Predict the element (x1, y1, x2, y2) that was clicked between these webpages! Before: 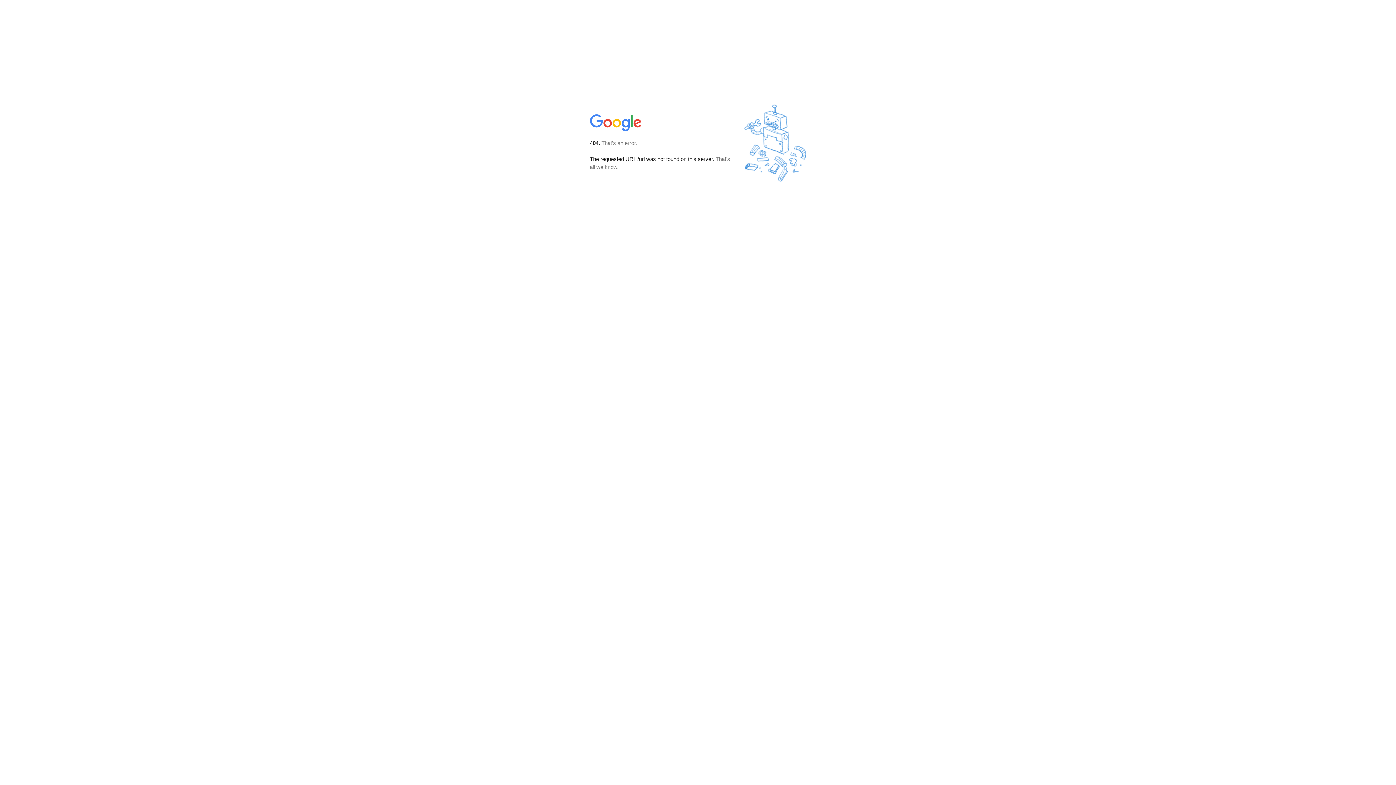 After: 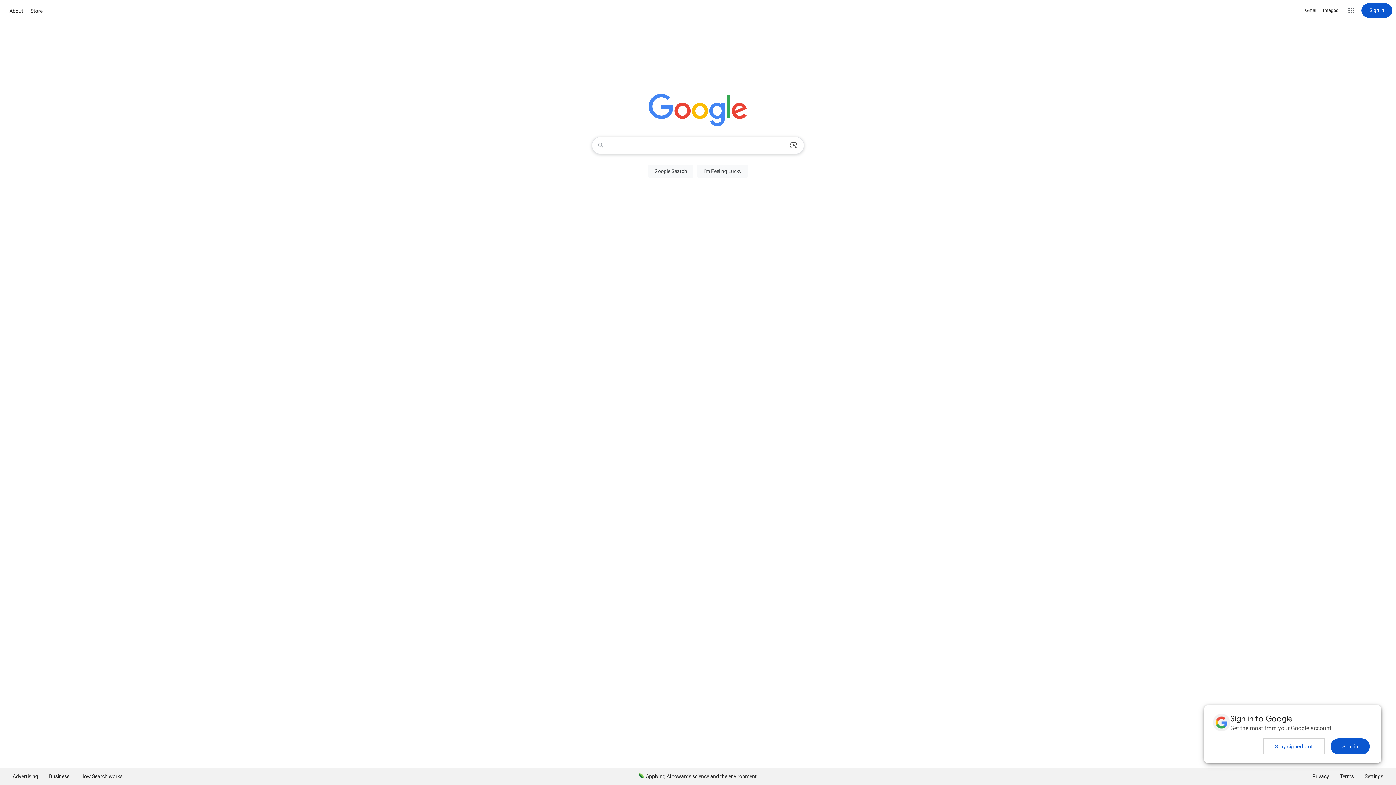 Action: bbox: (590, 127, 642, 134)